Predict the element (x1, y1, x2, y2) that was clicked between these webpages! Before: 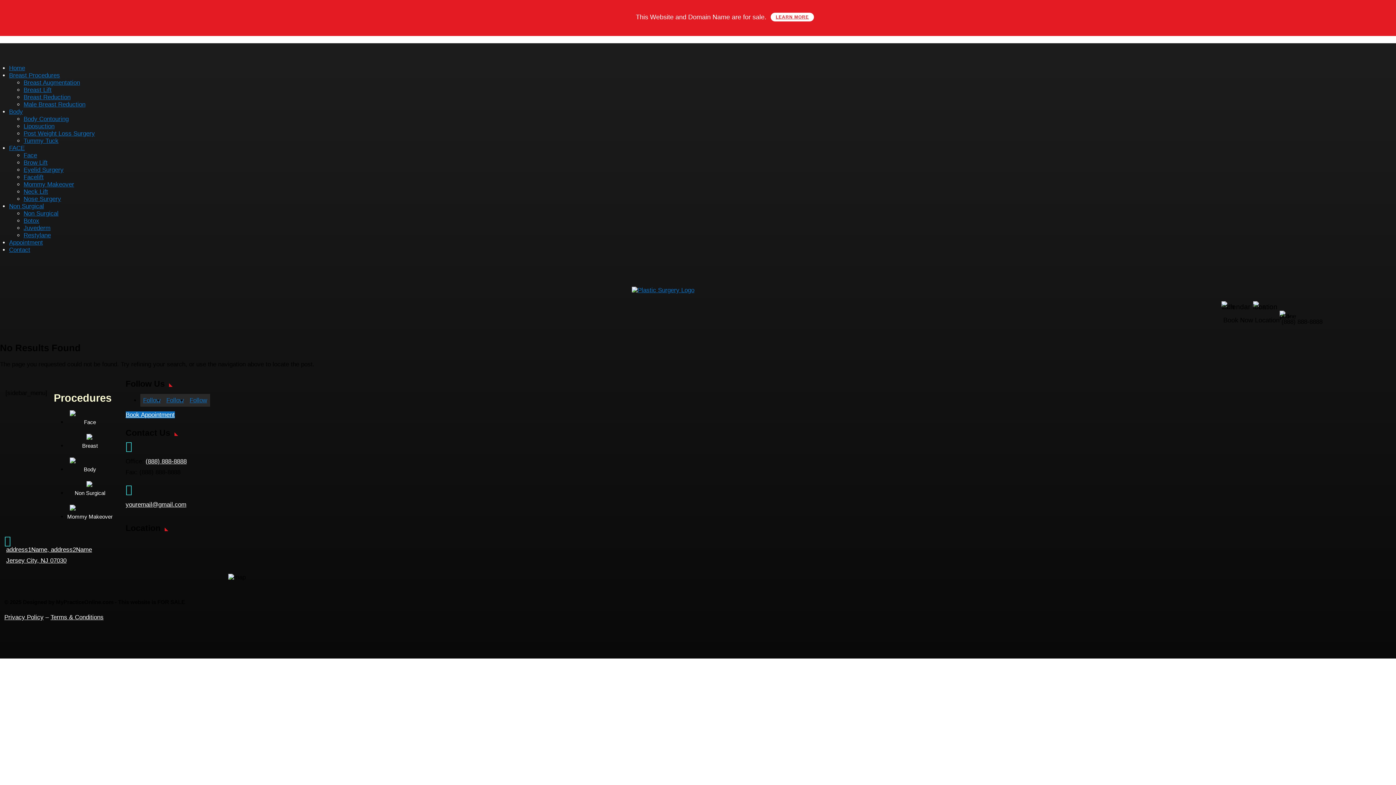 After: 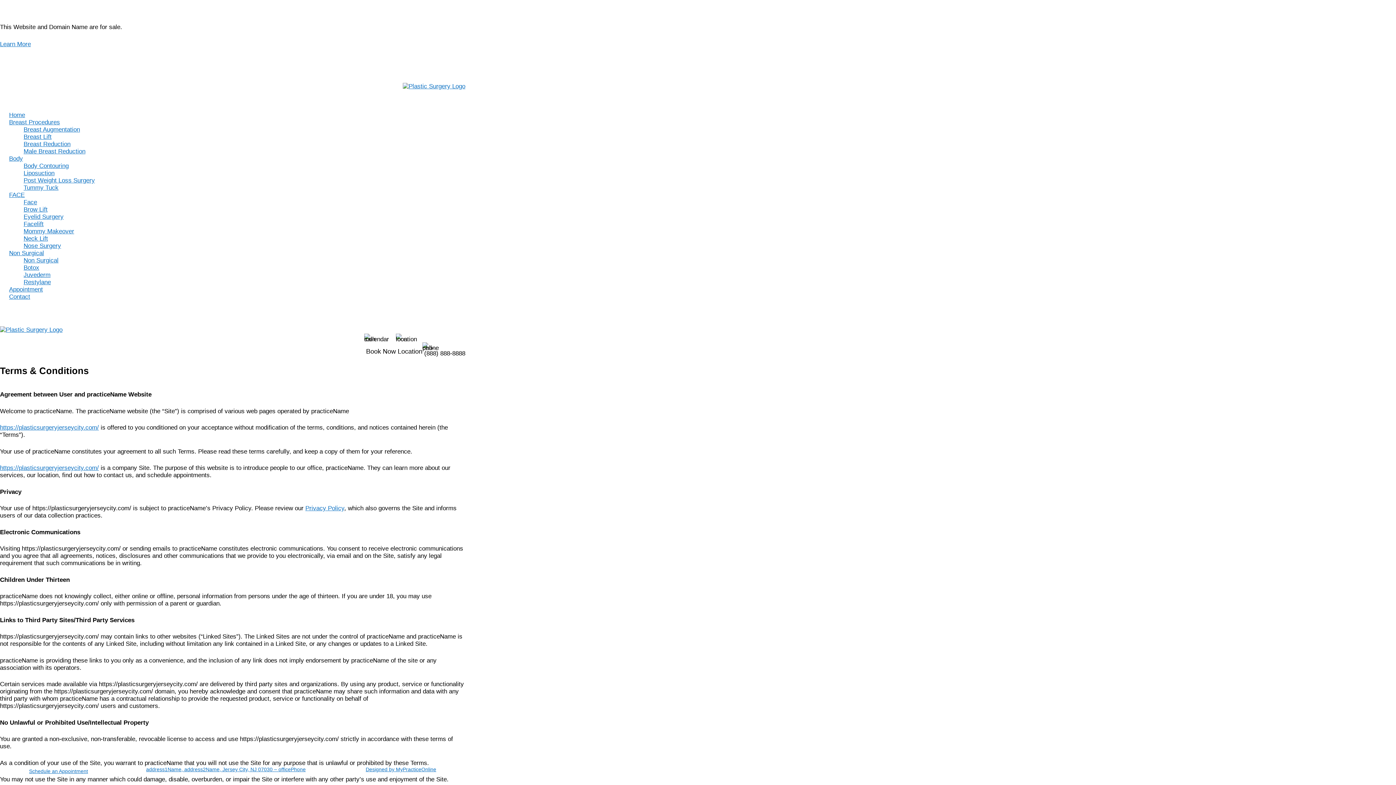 Action: label: Terms & Conditions bbox: (50, 614, 103, 621)